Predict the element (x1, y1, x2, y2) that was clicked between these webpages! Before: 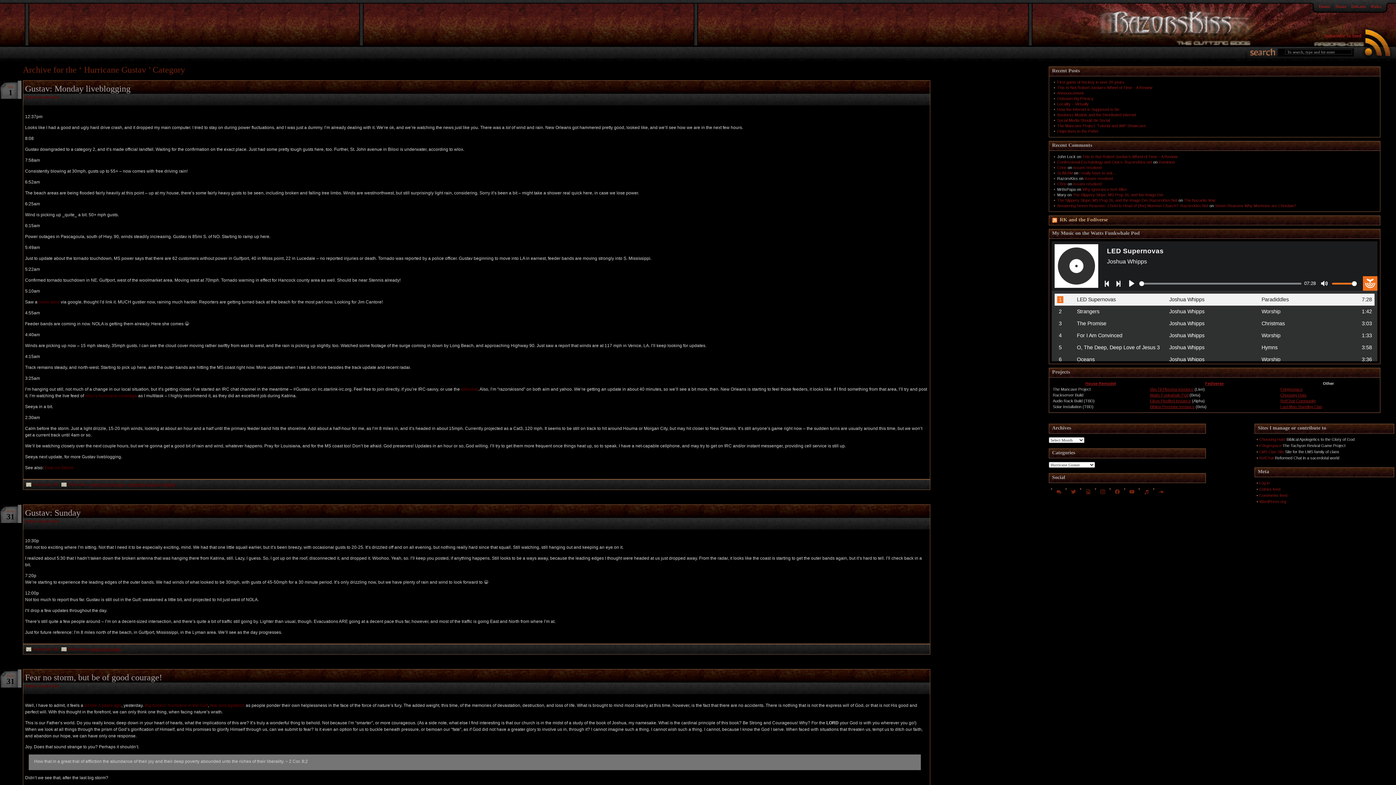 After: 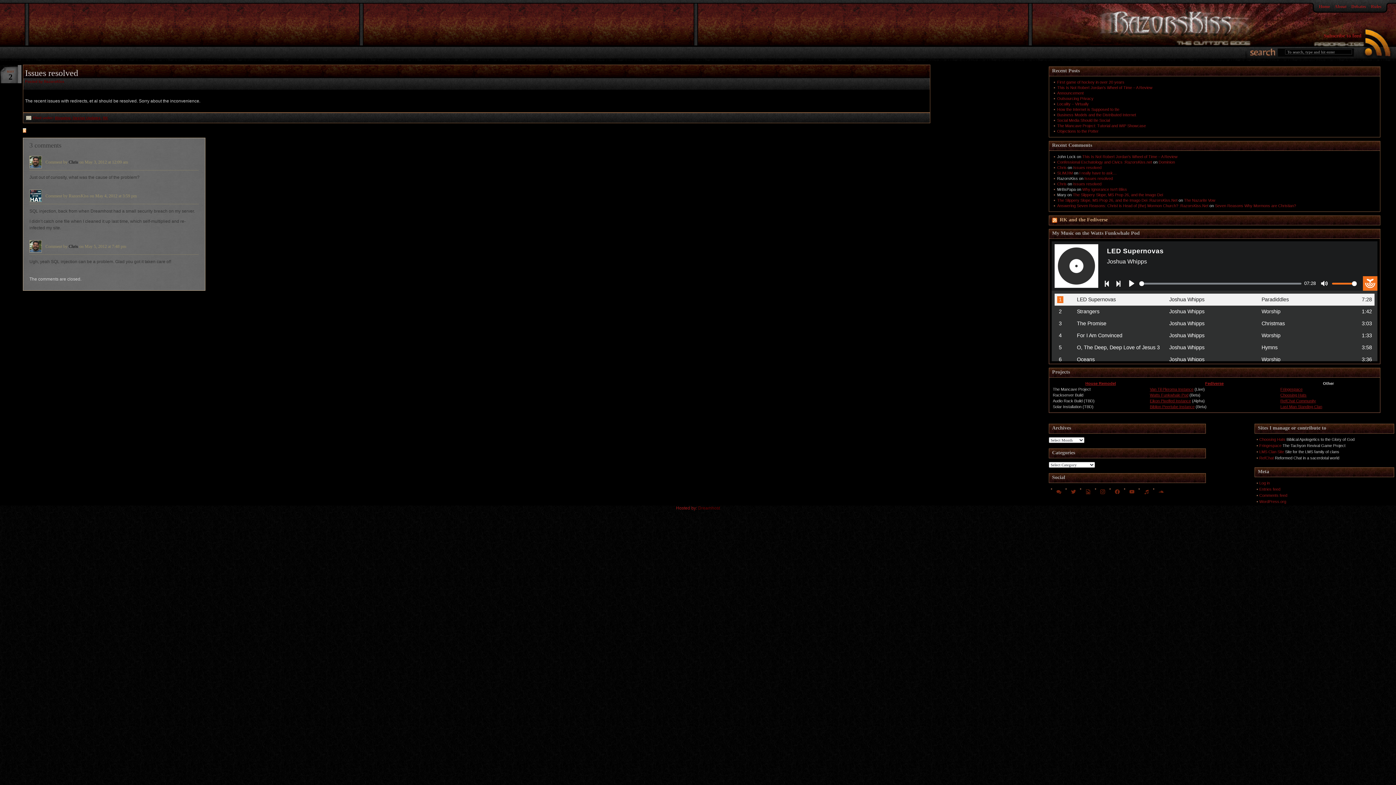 Action: label: Issues resolved bbox: (1084, 176, 1113, 180)